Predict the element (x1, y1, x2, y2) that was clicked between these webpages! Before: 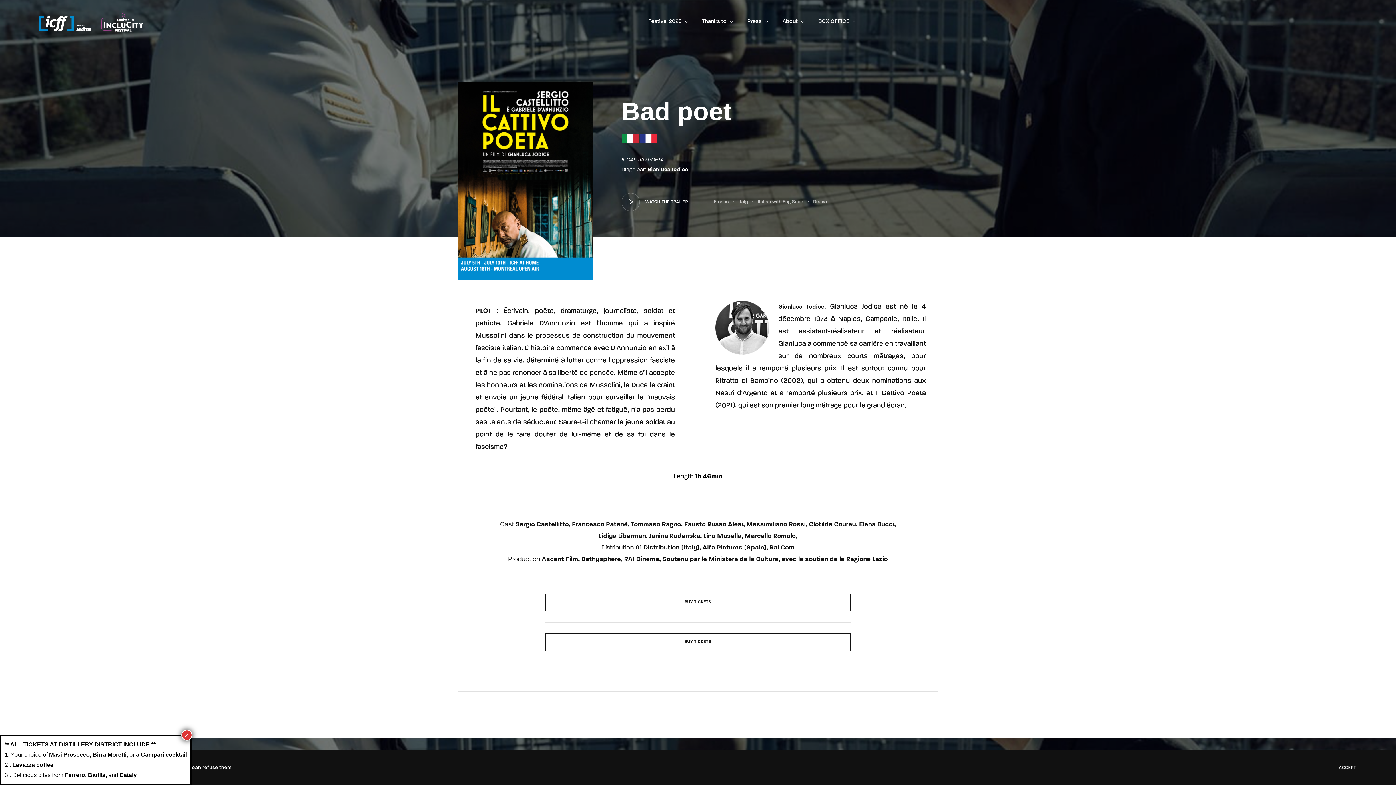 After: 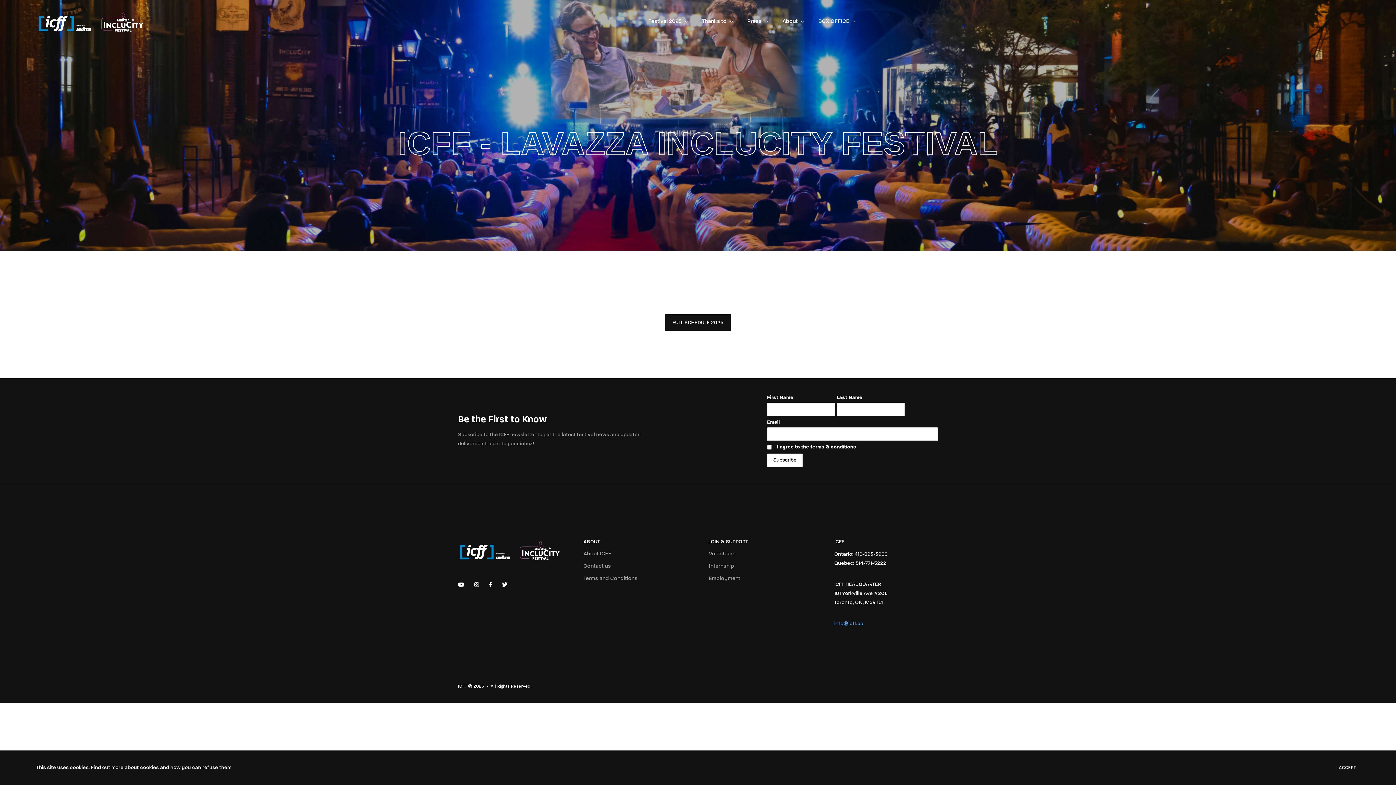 Action: bbox: (641, 8, 695, 34) label: Festival 2025